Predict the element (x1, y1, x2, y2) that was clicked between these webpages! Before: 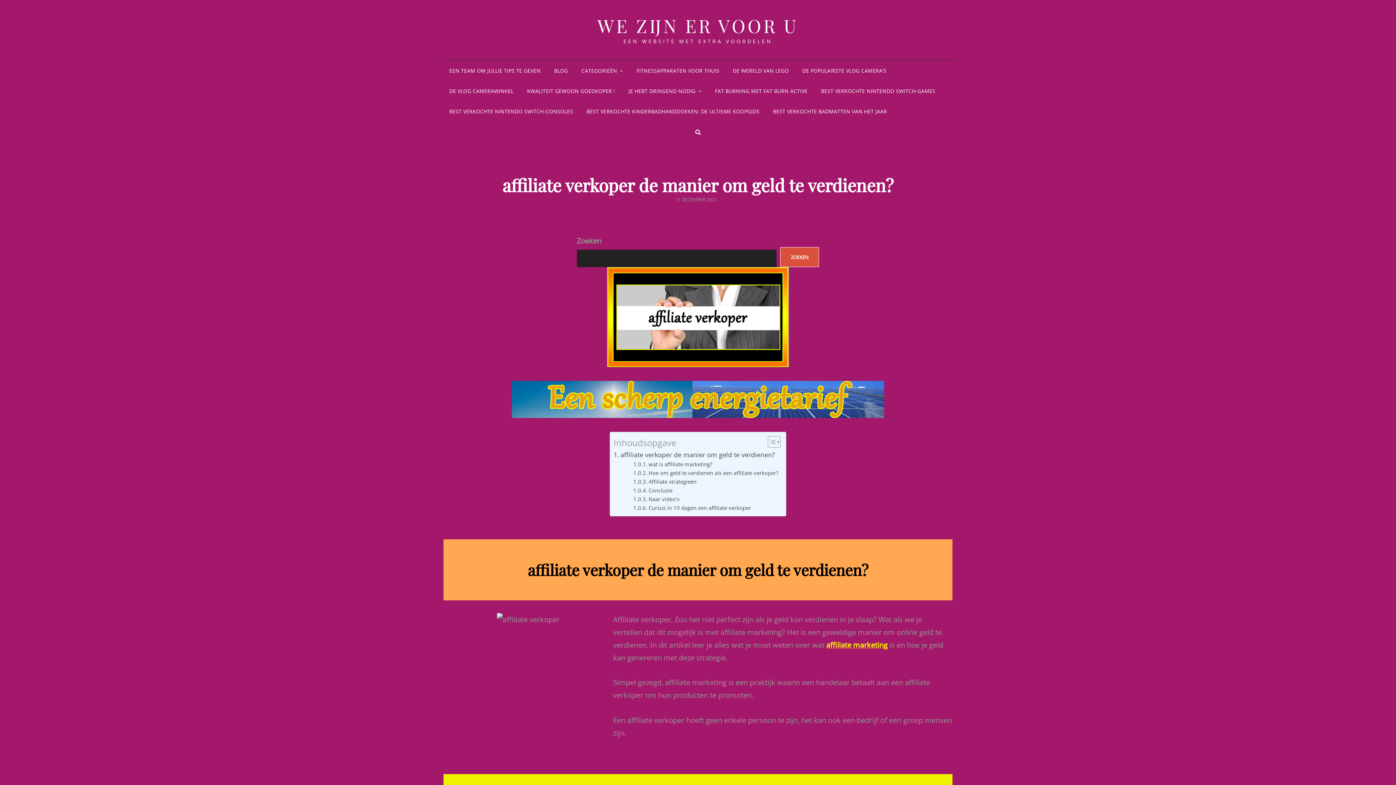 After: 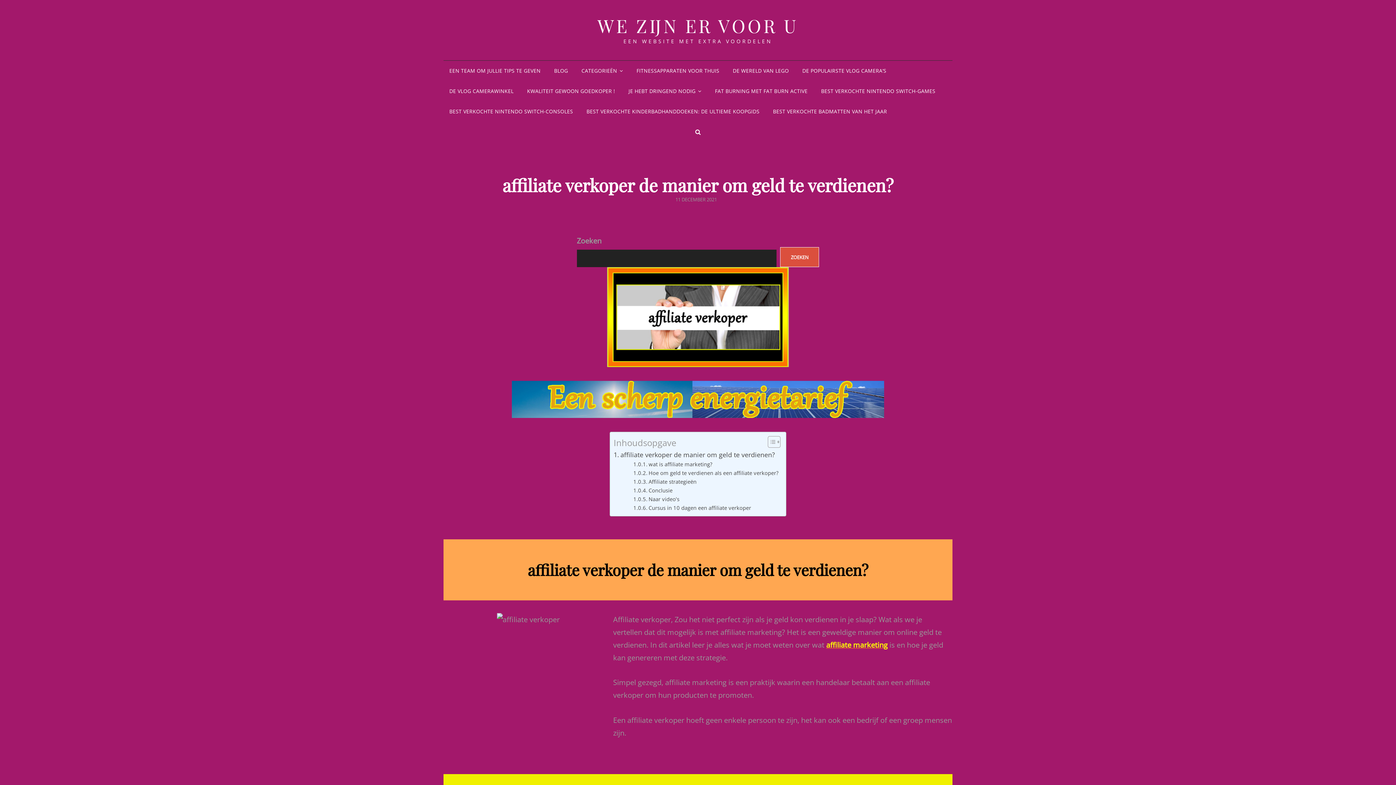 Action: bbox: (675, 196, 717, 202) label: 11 DECEMBER 2021